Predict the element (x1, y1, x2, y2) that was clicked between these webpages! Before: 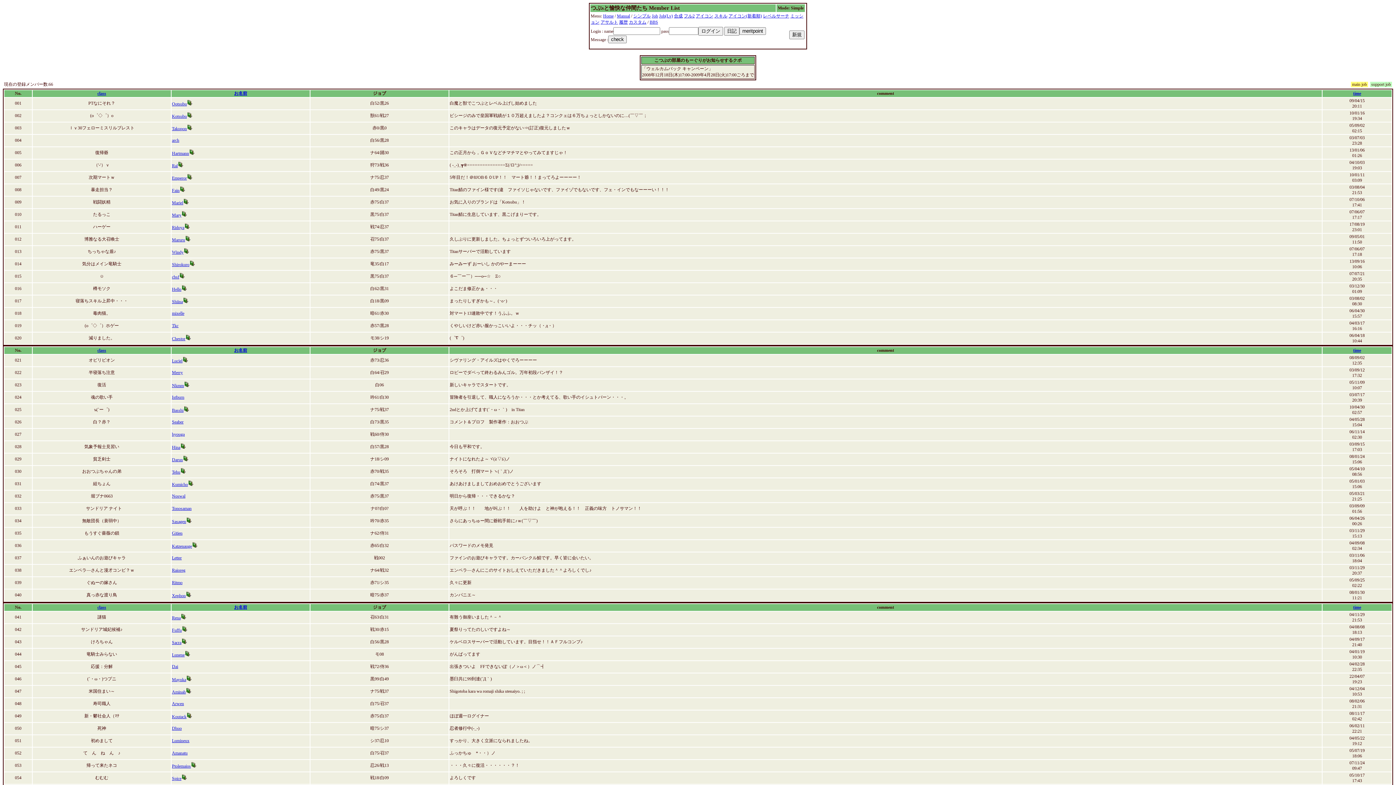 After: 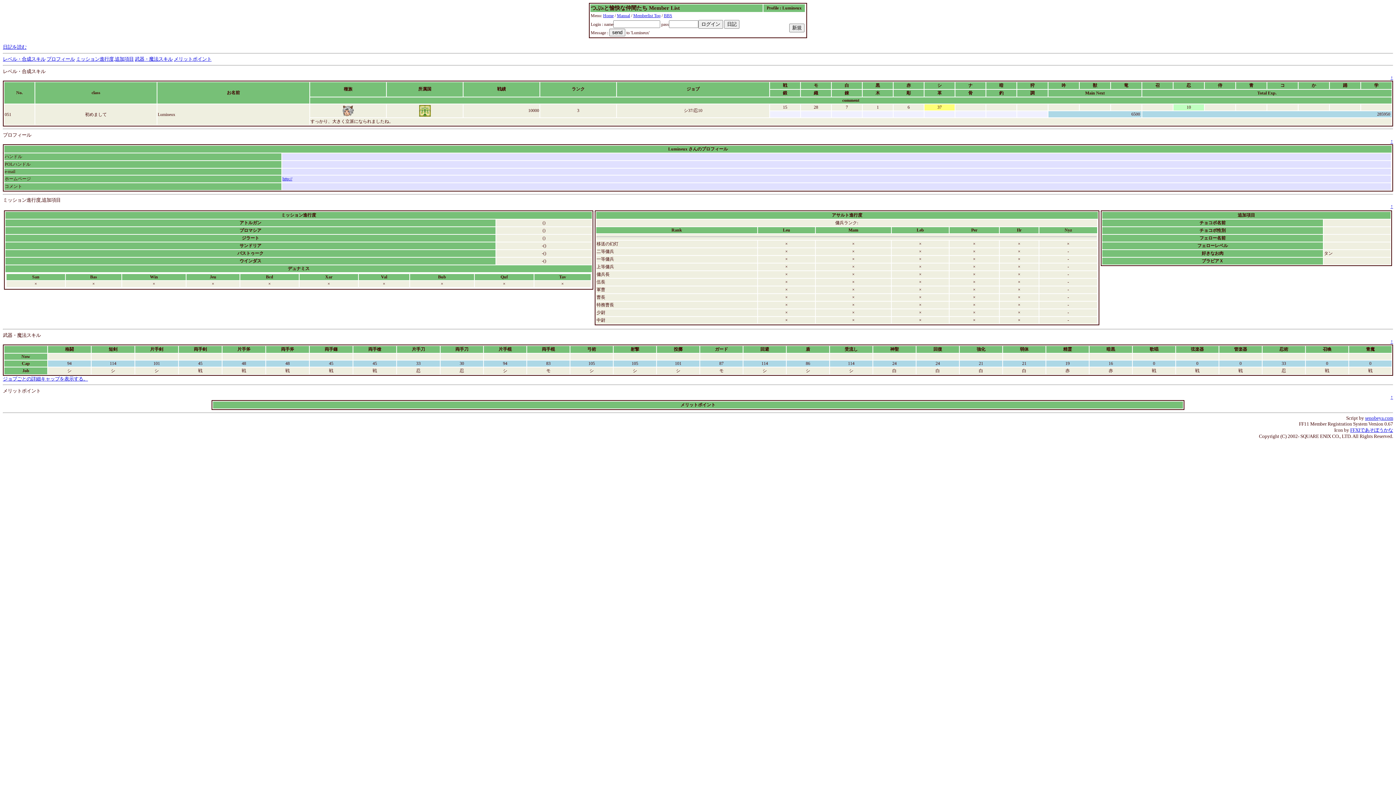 Action: bbox: (172, 738, 189, 743) label: Lumineux